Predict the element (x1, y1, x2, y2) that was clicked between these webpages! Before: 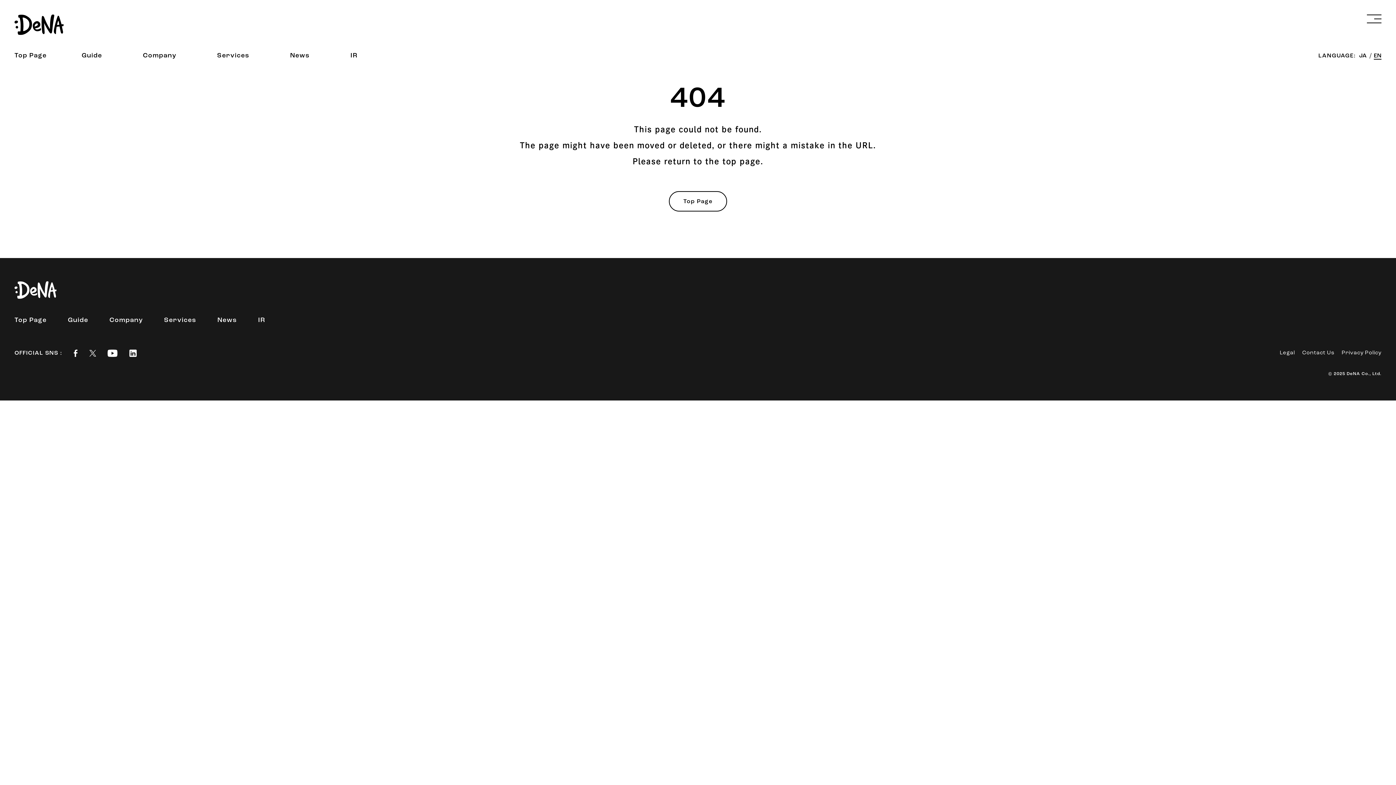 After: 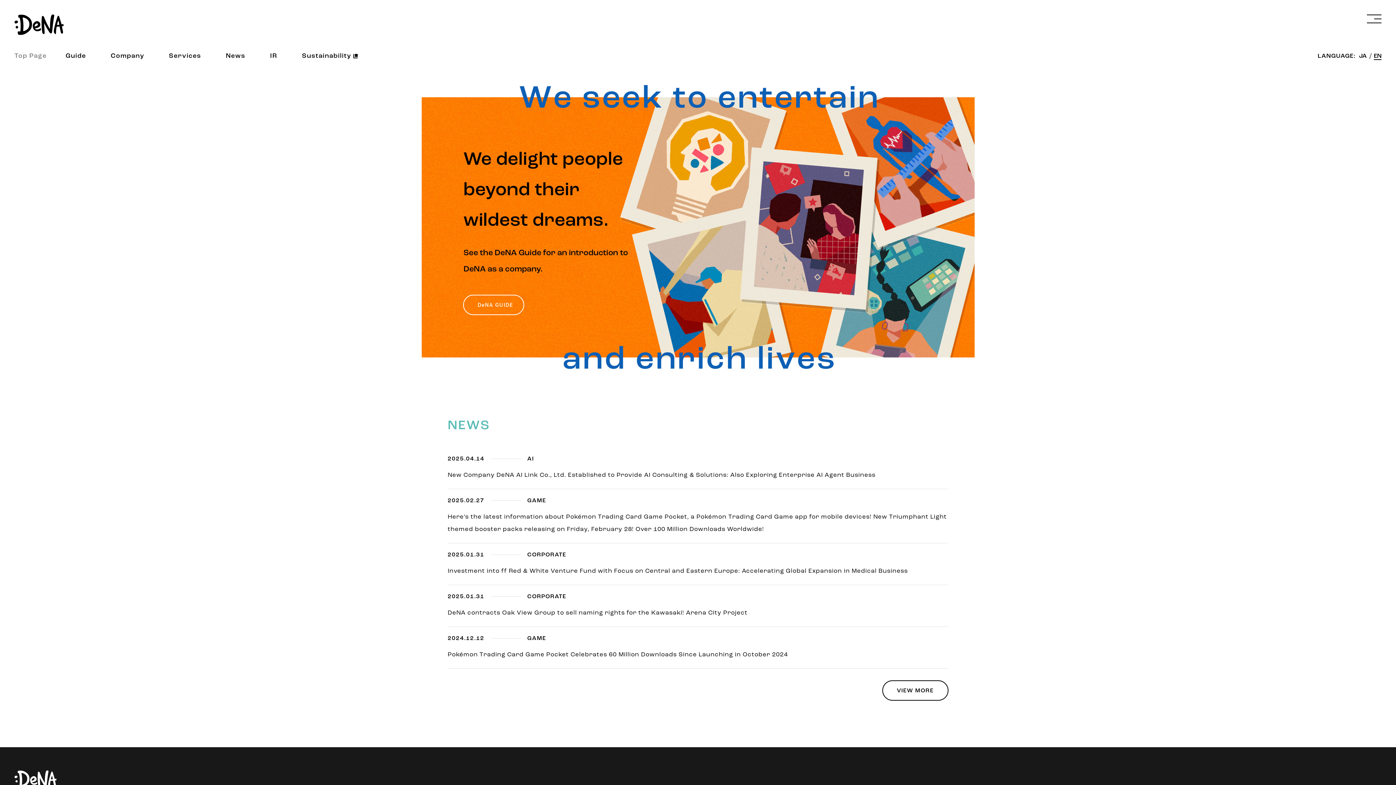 Action: bbox: (669, 191, 727, 211) label: Top Page